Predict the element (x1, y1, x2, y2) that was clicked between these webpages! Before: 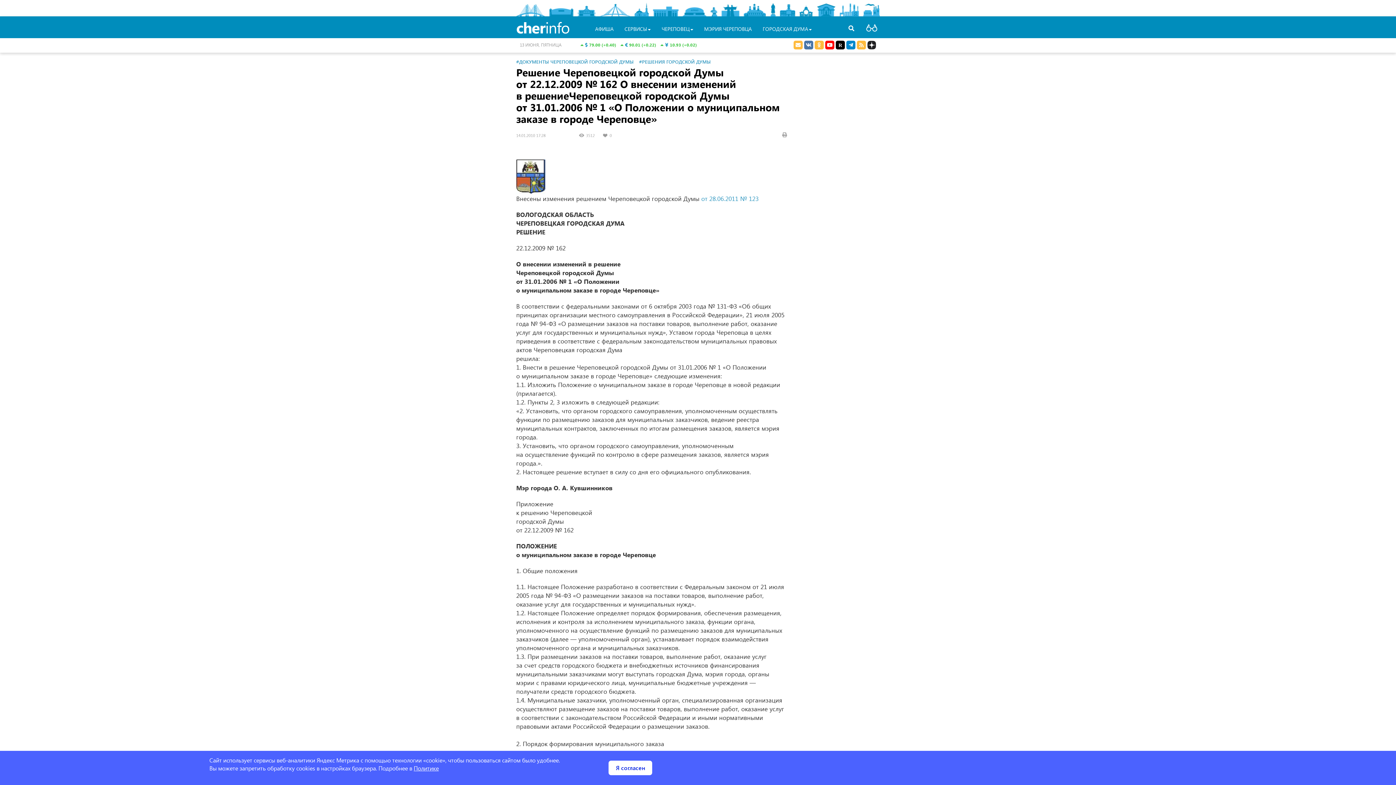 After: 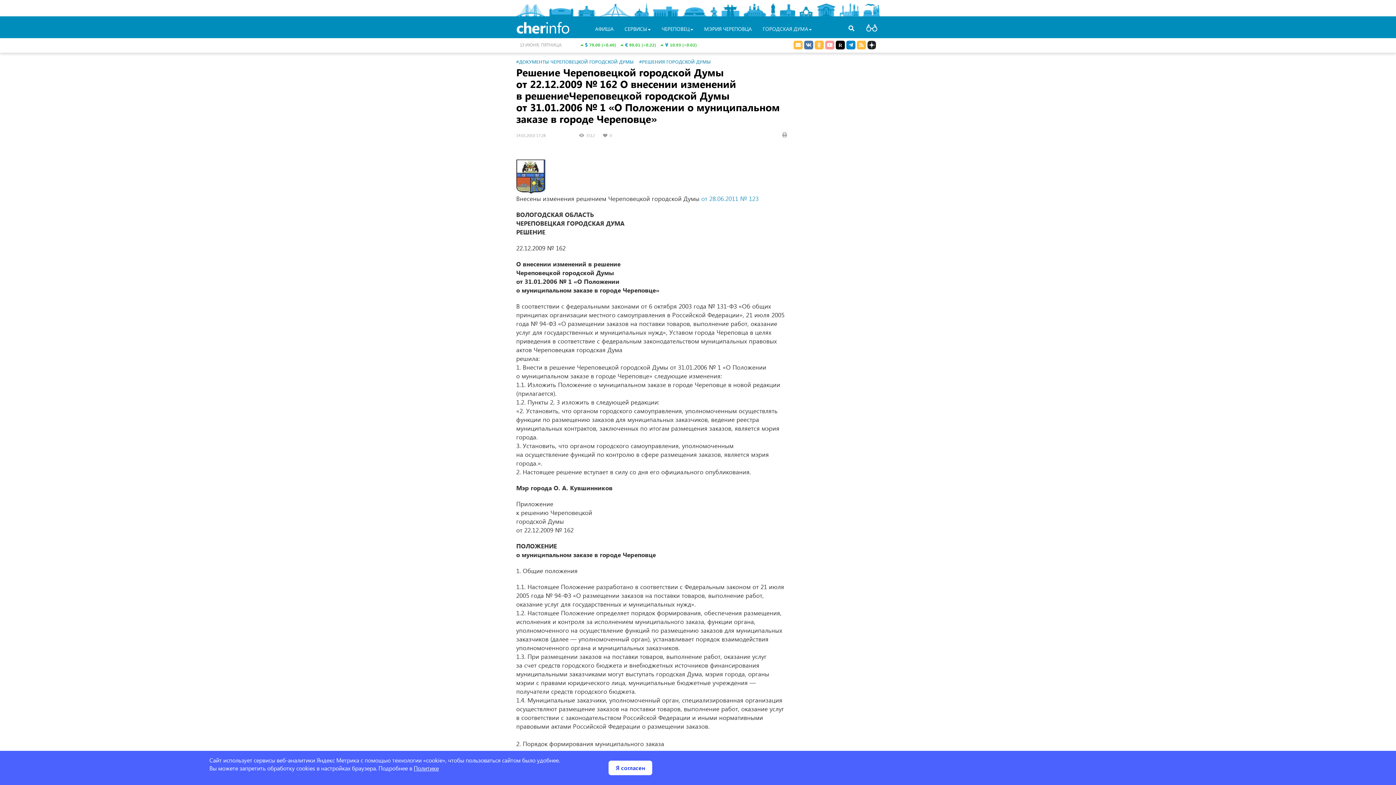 Action: bbox: (825, 40, 834, 49)